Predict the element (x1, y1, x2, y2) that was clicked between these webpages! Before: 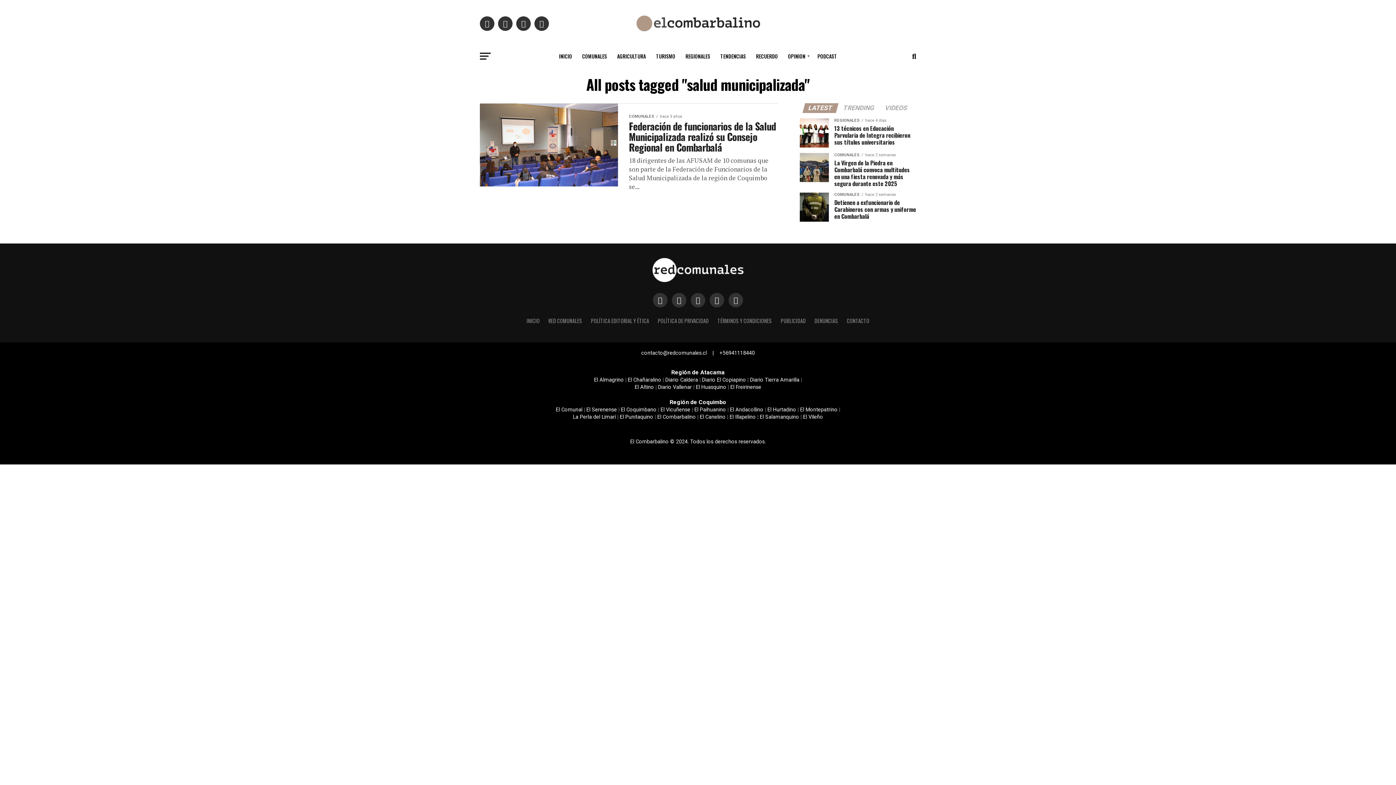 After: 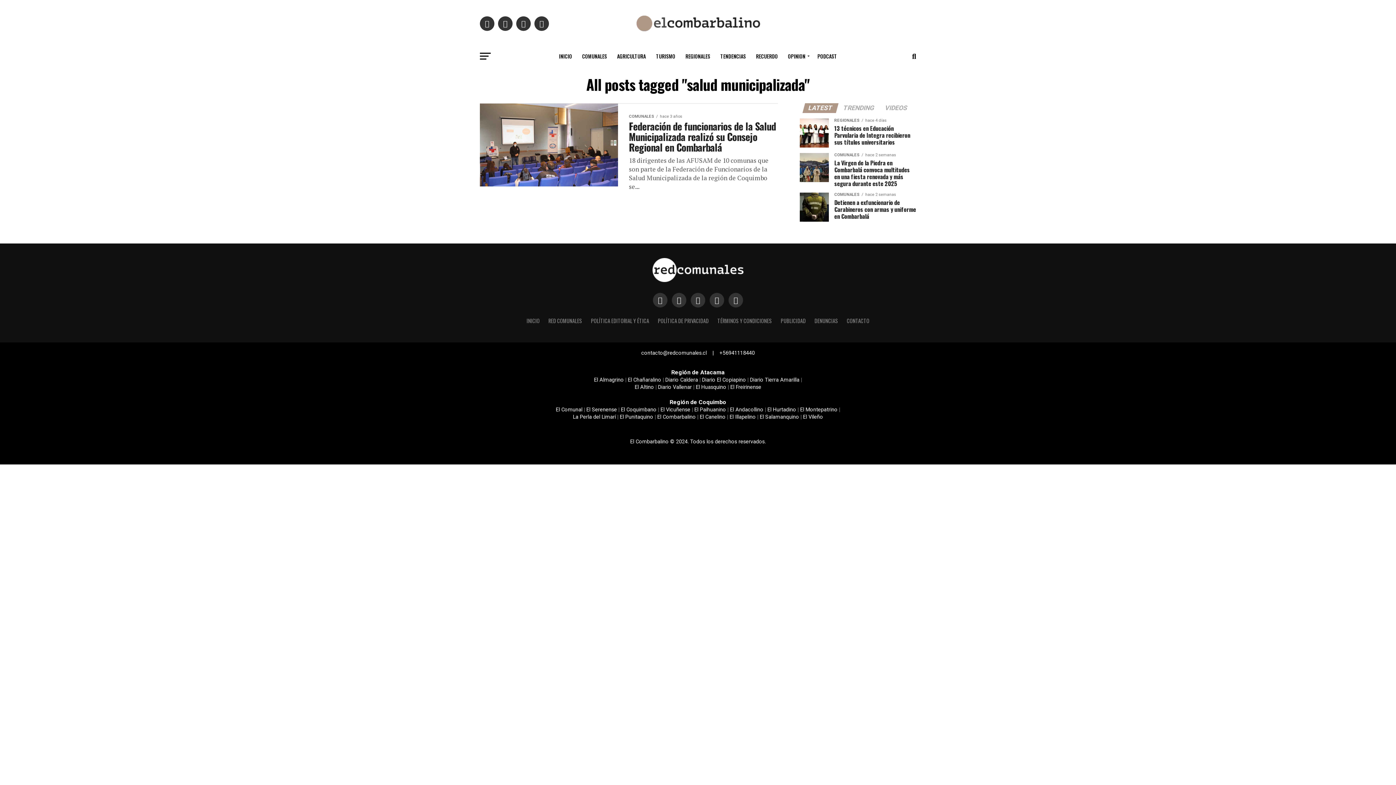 Action: bbox: (665, 377, 698, 383) label: Diario Caldera